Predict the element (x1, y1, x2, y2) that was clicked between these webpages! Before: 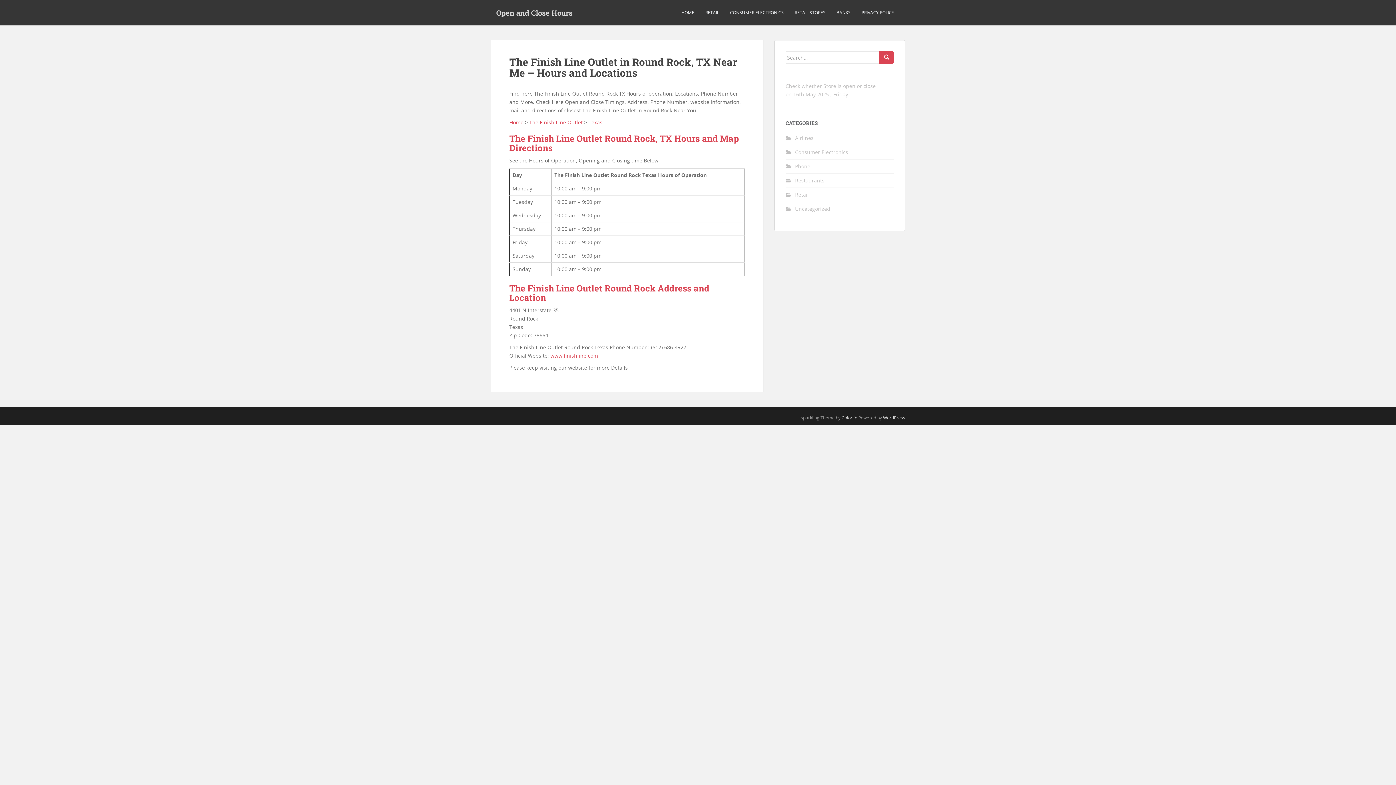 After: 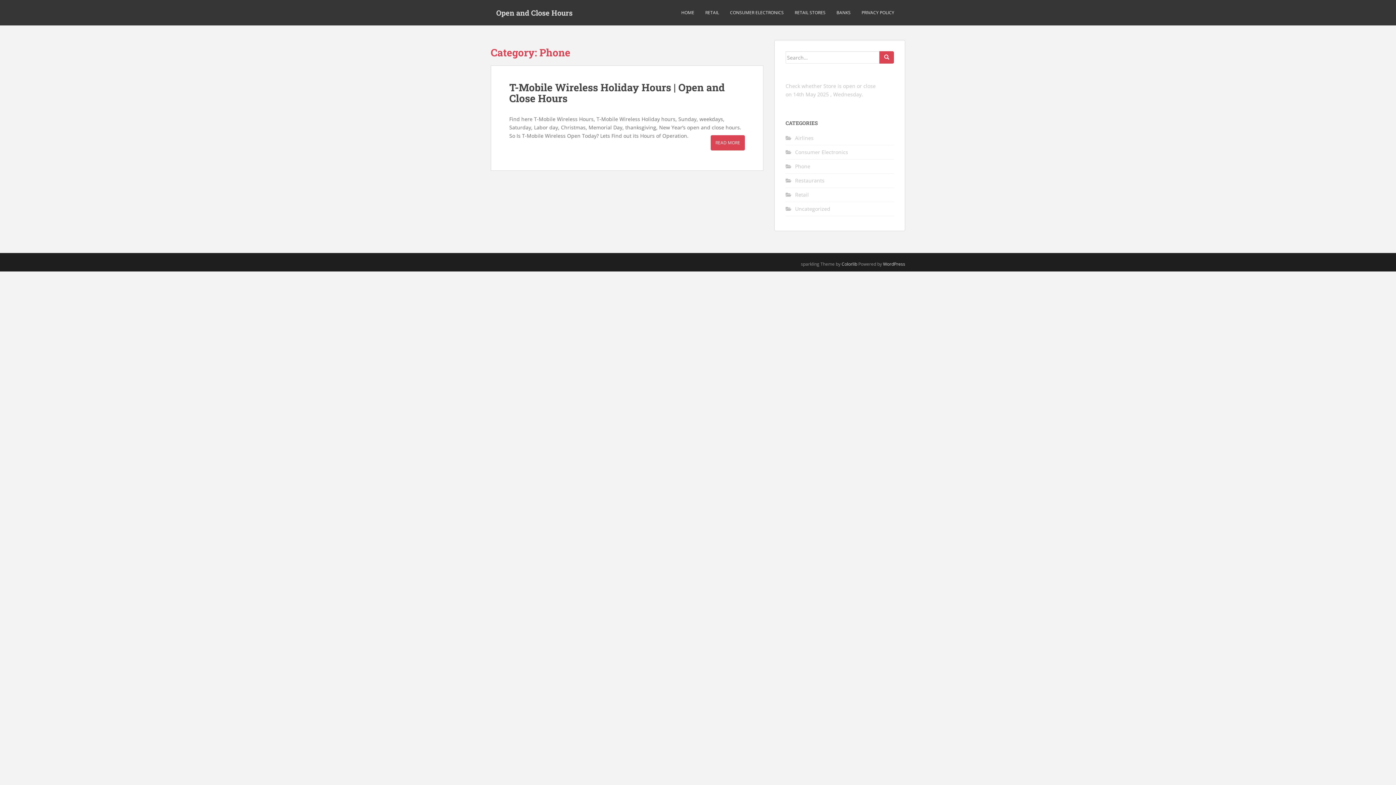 Action: label: Phone bbox: (795, 162, 810, 169)